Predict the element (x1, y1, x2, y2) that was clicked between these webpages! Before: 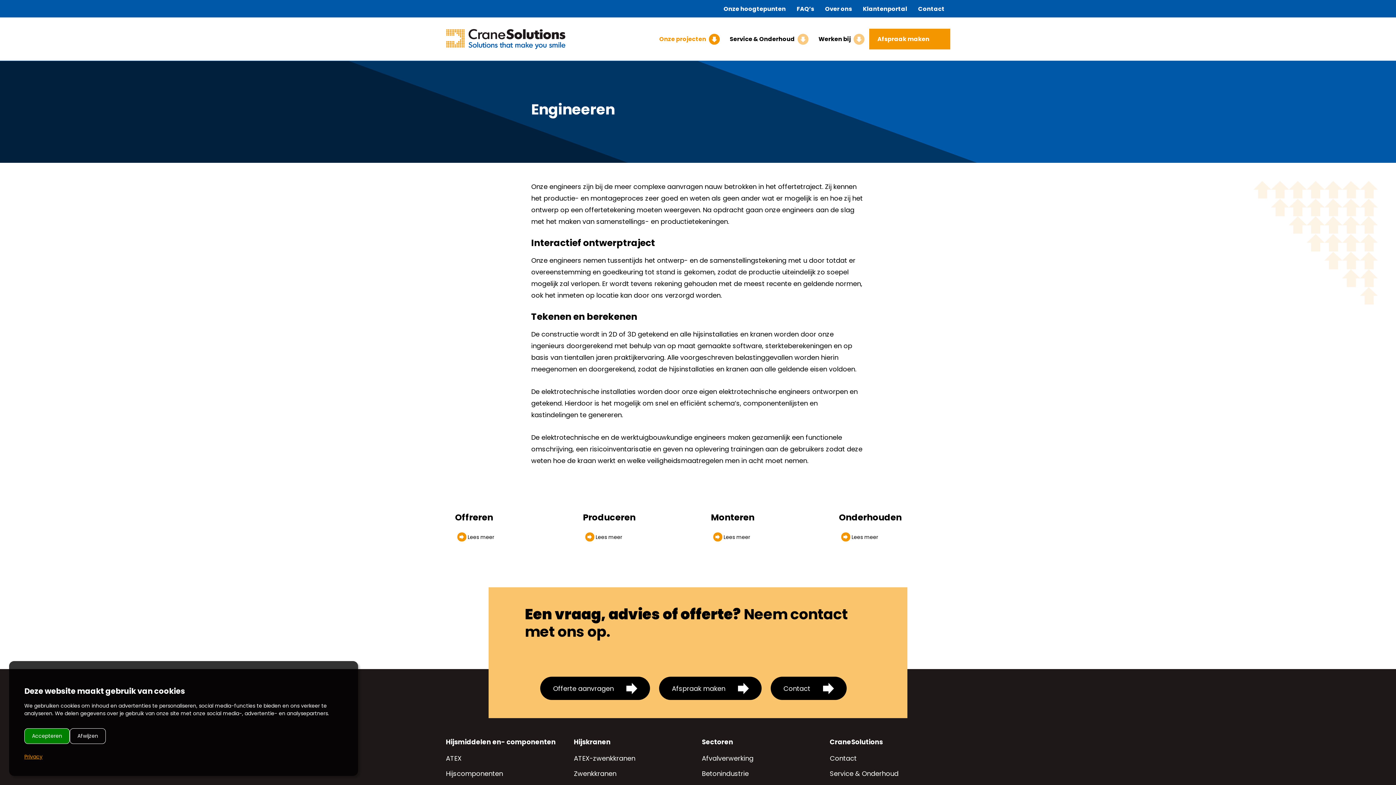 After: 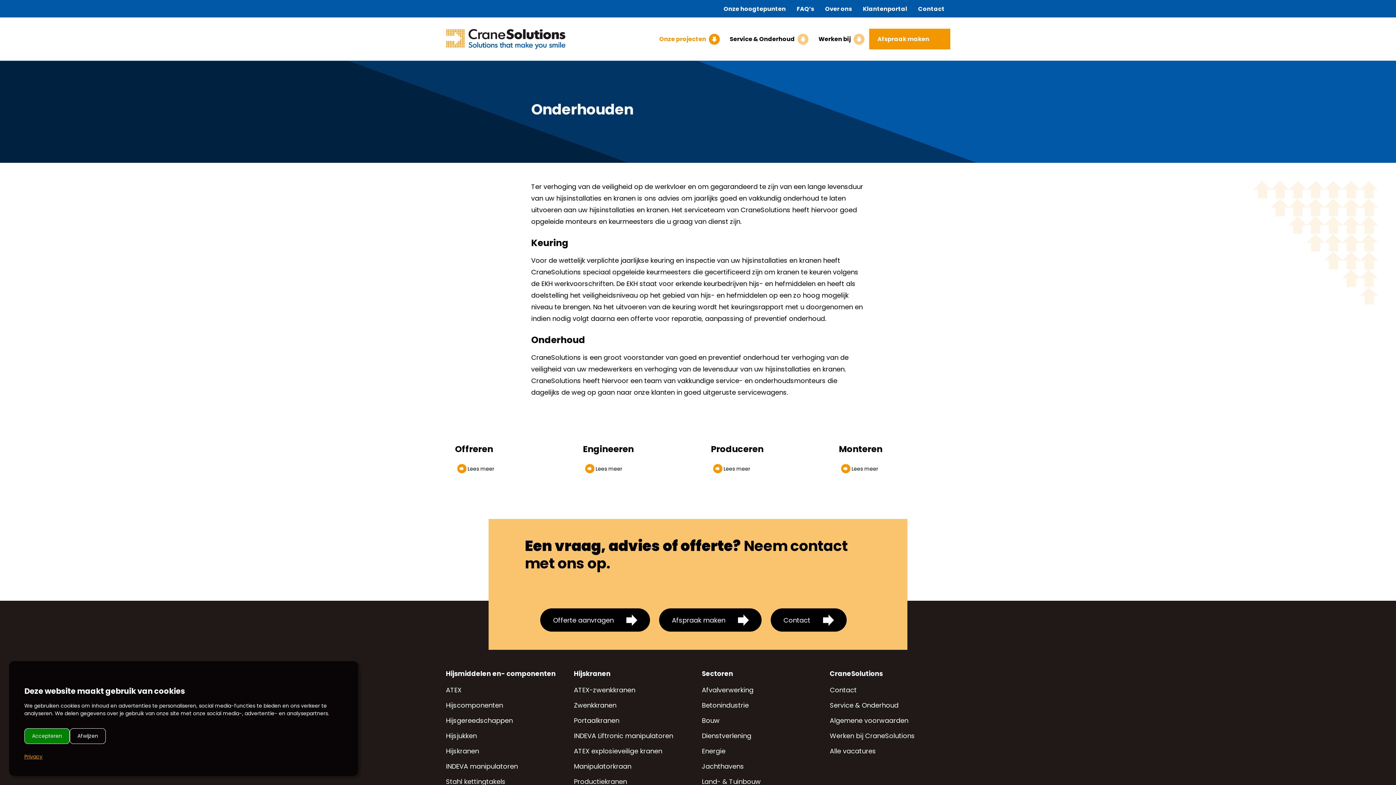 Action: label: Onderhouden
 Lees meer bbox: (830, 503, 950, 551)